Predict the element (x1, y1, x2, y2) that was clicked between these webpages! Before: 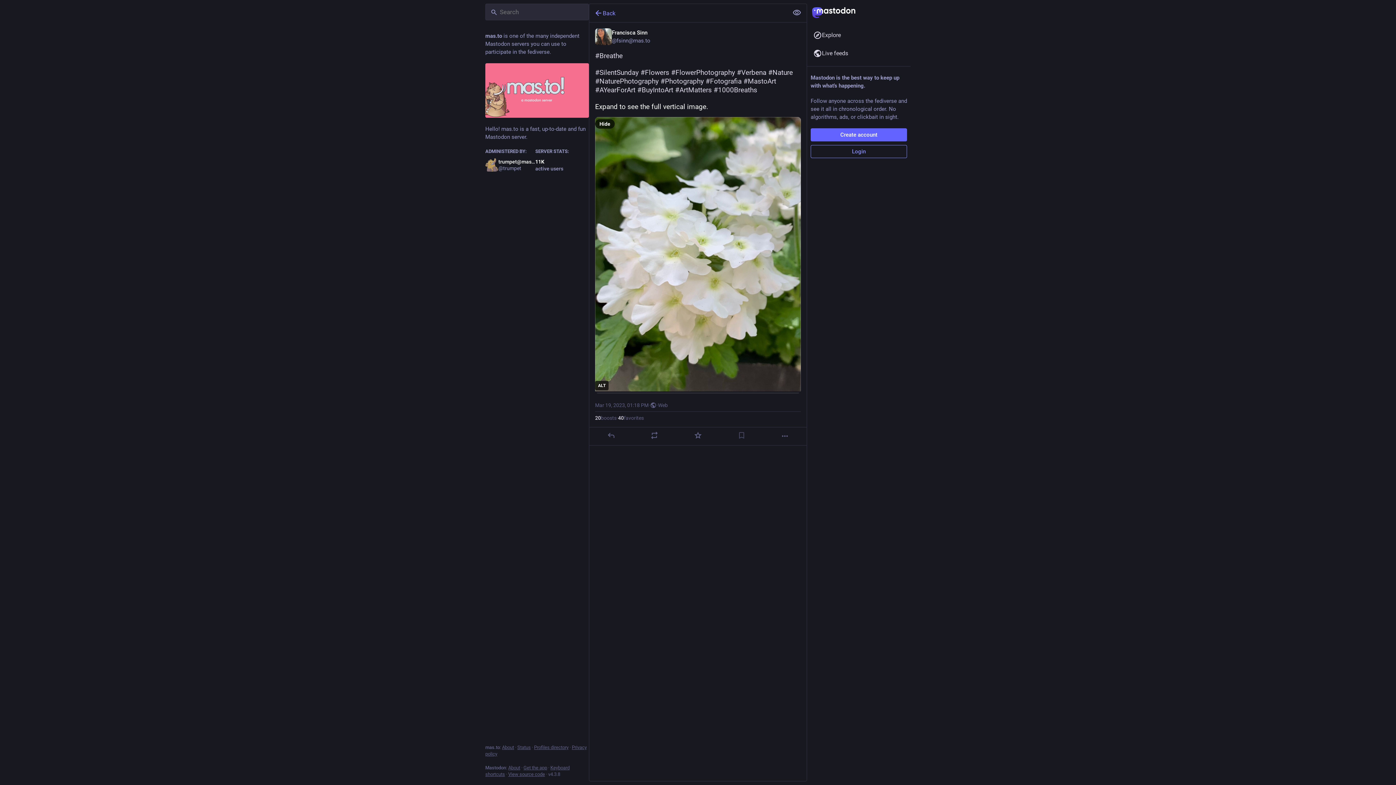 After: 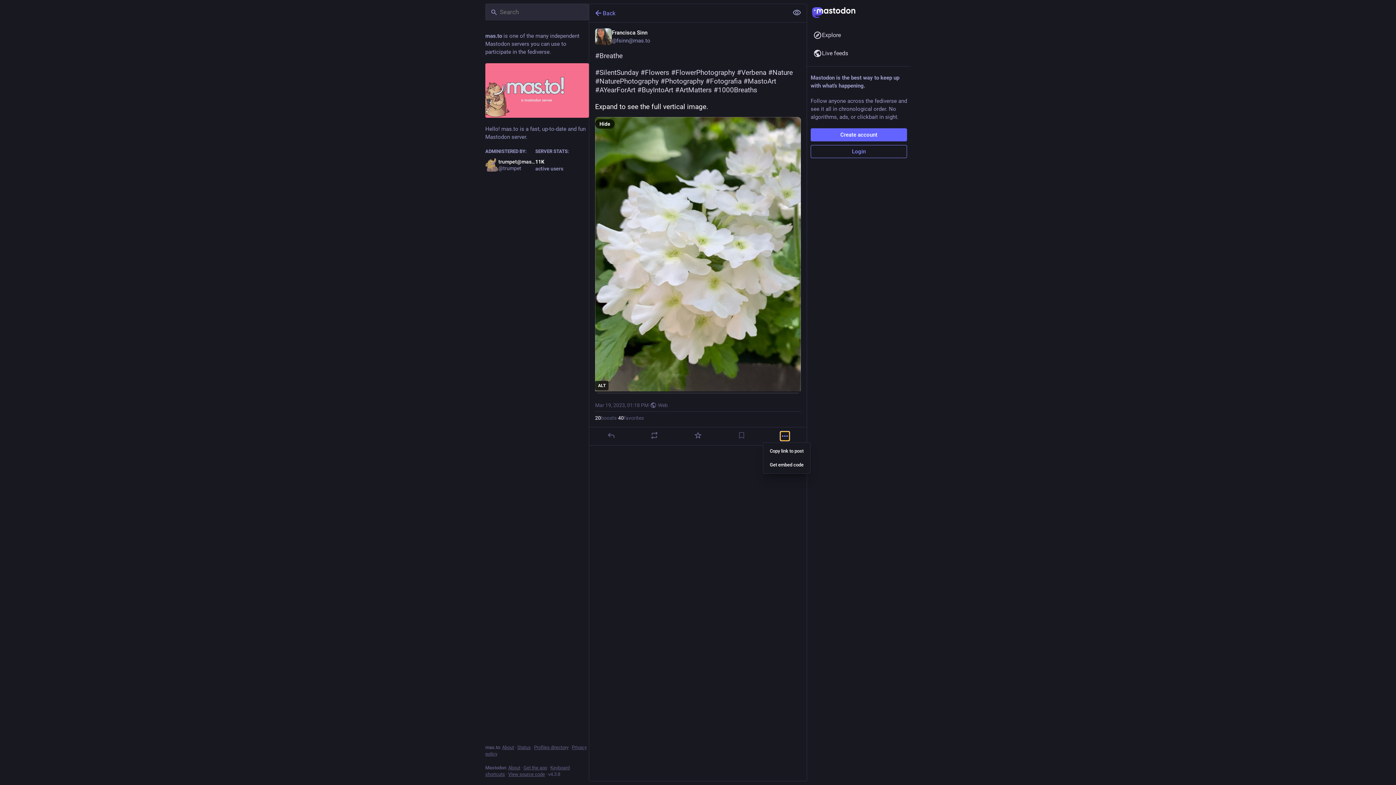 Action: label: More bbox: (780, 432, 789, 440)